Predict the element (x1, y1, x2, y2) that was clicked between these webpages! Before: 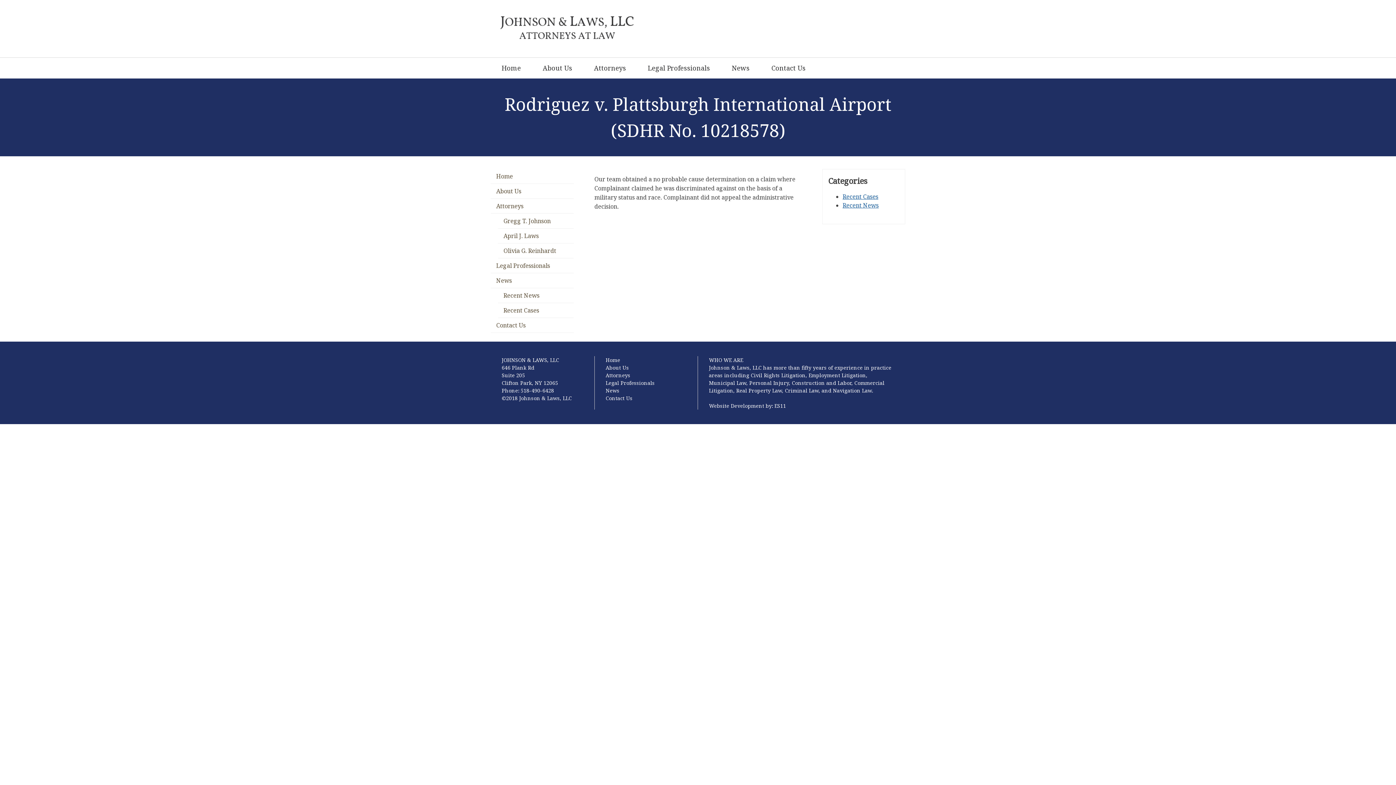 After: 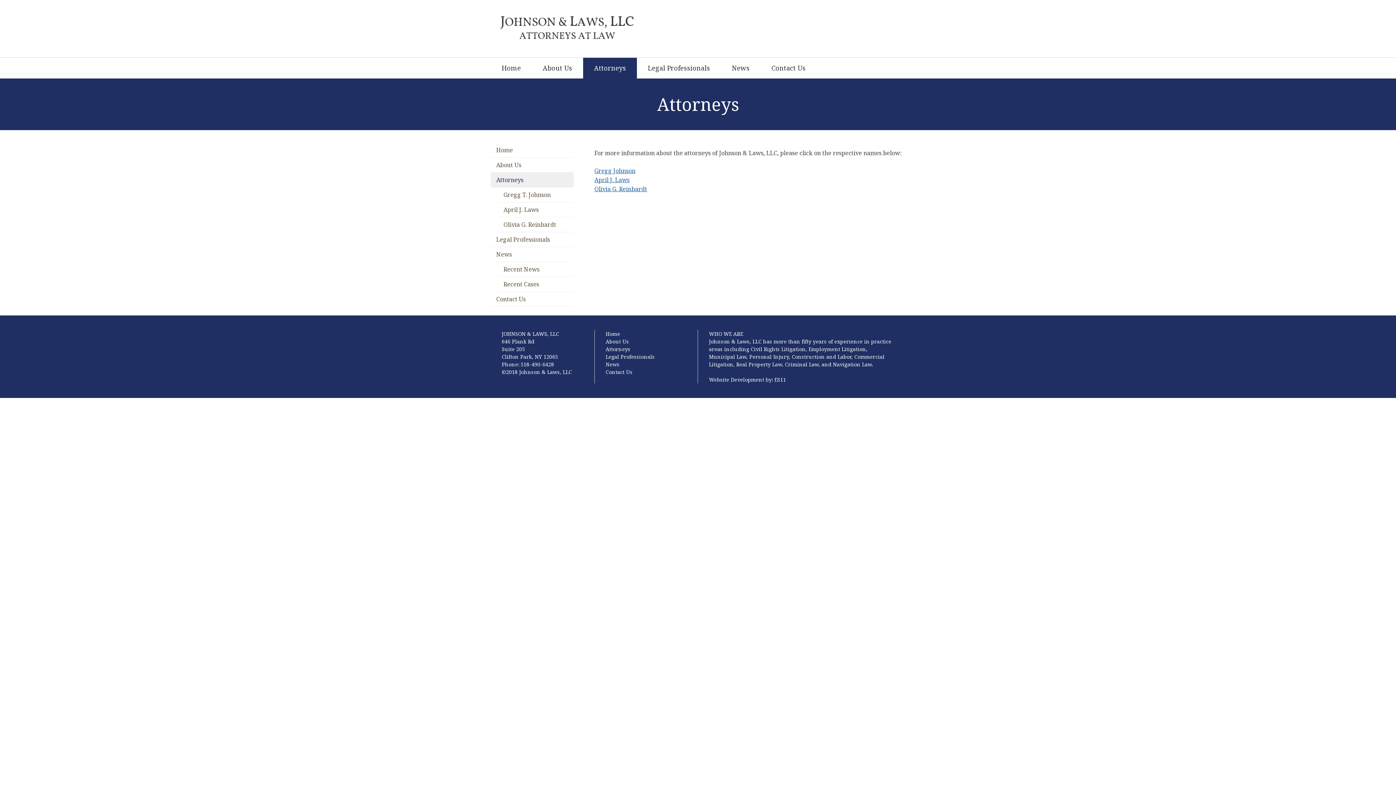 Action: bbox: (490, 198, 573, 213) label: Attorneys